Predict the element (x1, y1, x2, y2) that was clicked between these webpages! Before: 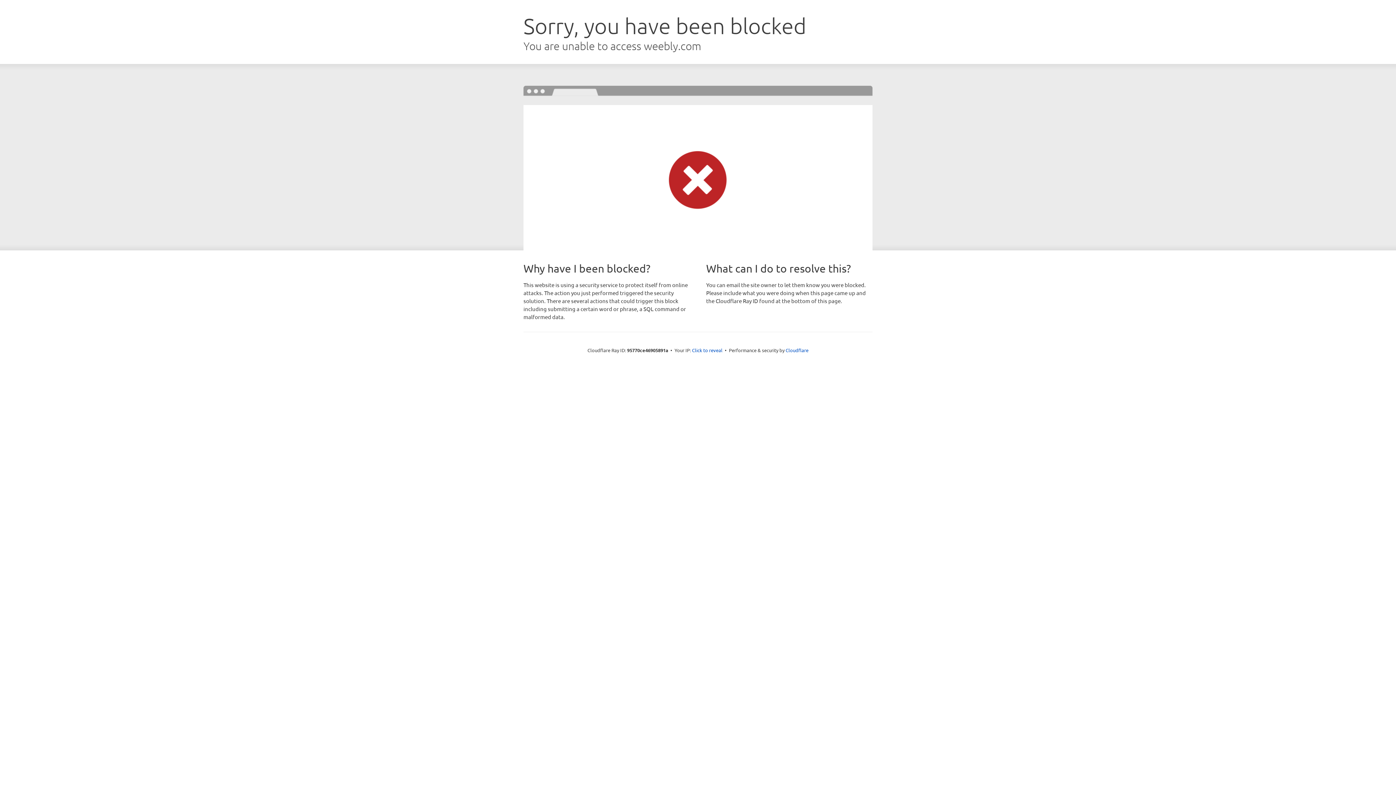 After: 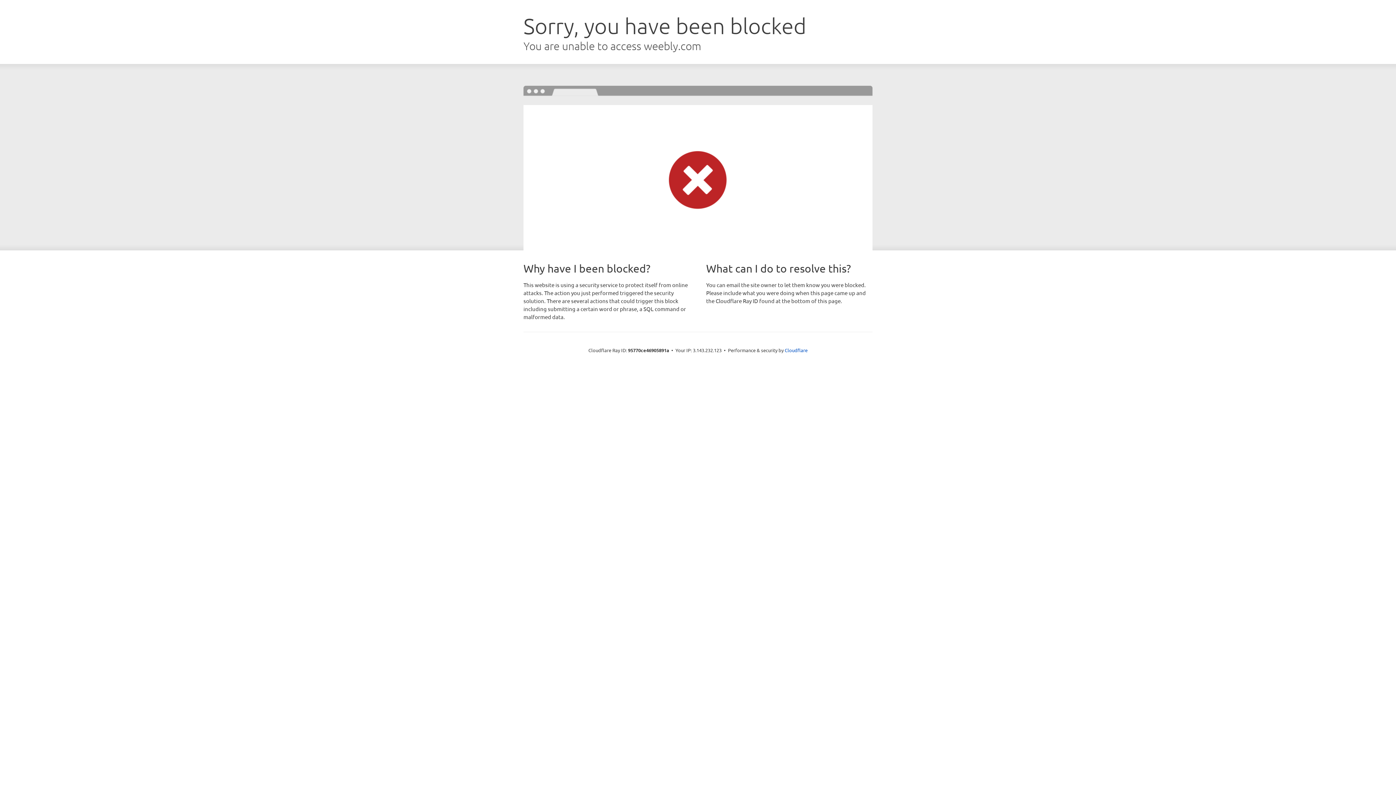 Action: label: Click to reveal bbox: (692, 346, 722, 353)